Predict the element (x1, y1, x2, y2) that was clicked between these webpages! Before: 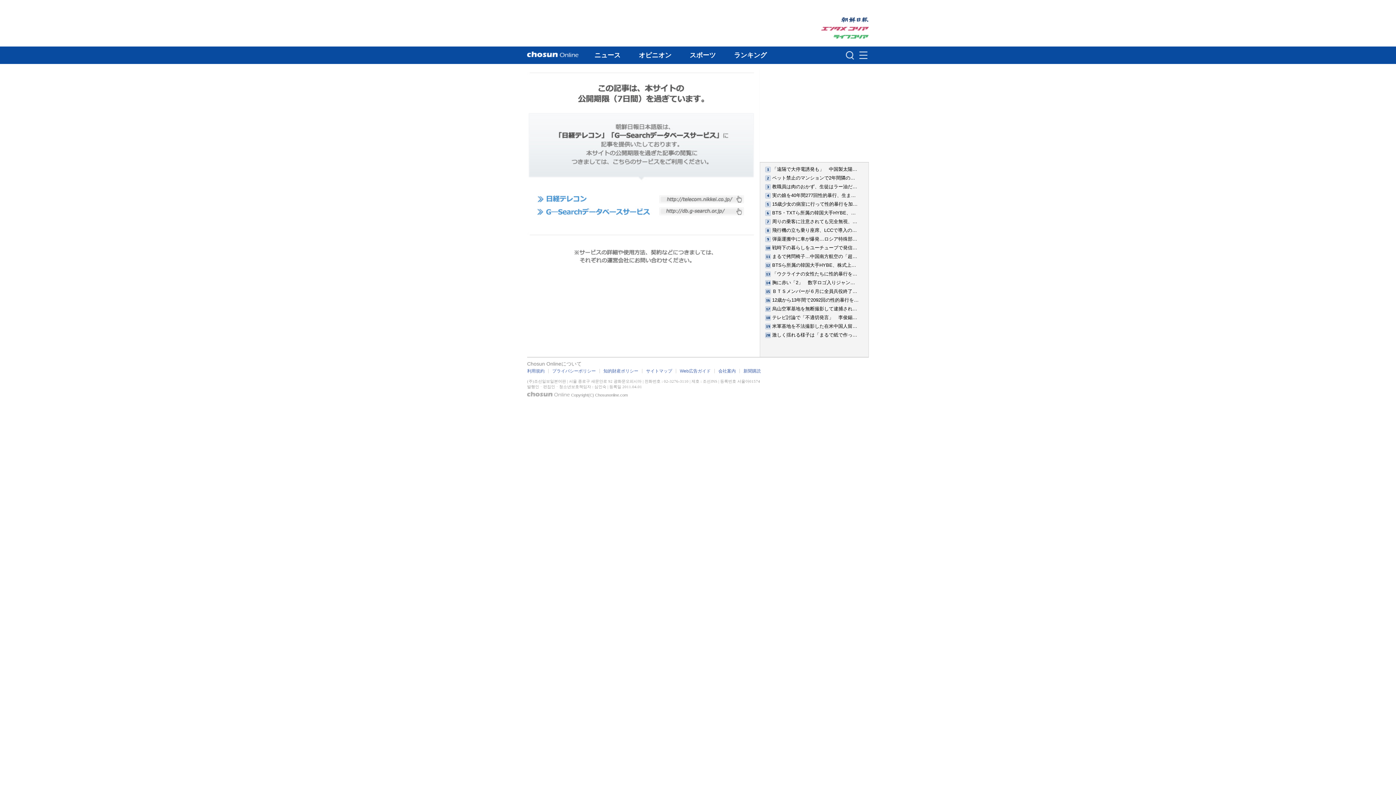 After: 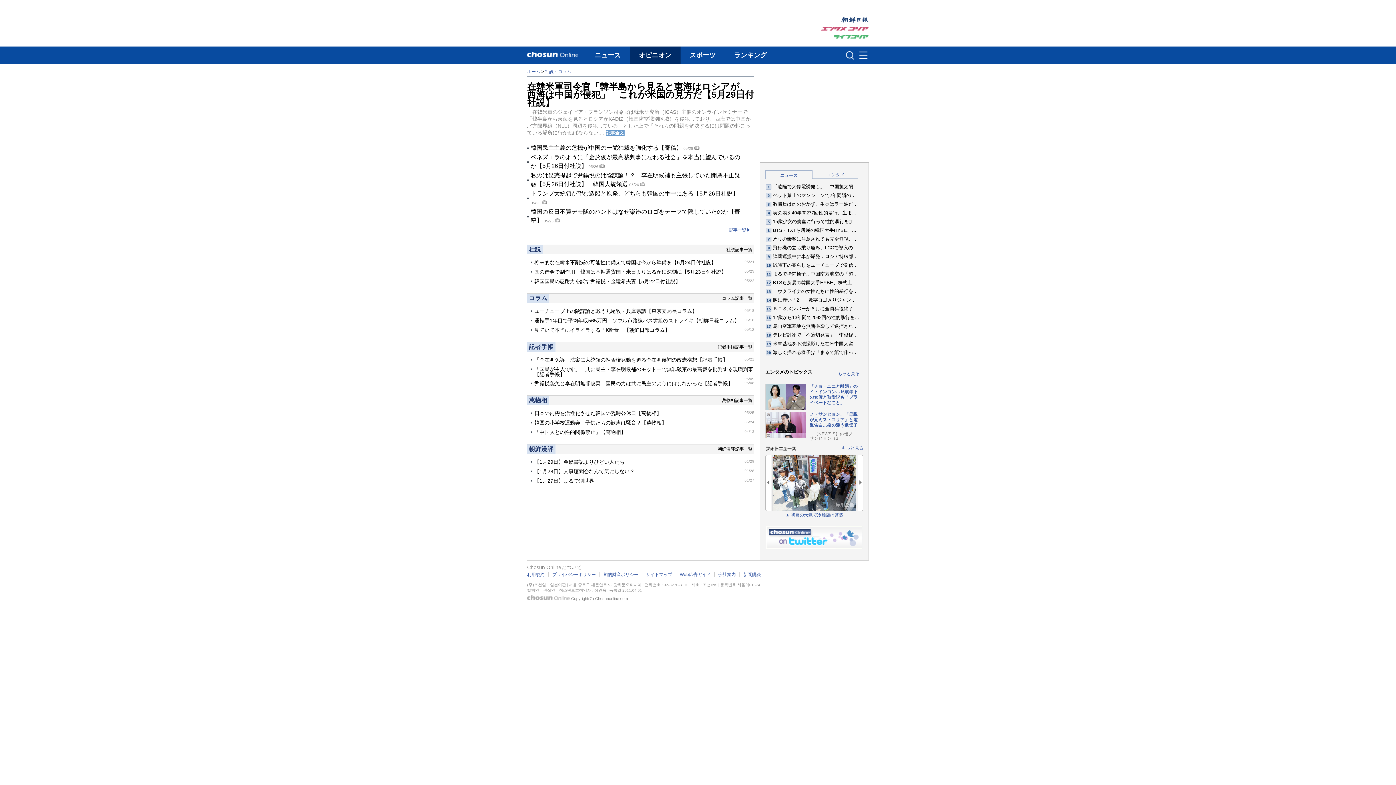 Action: label: オピニオン bbox: (629, 46, 680, 64)